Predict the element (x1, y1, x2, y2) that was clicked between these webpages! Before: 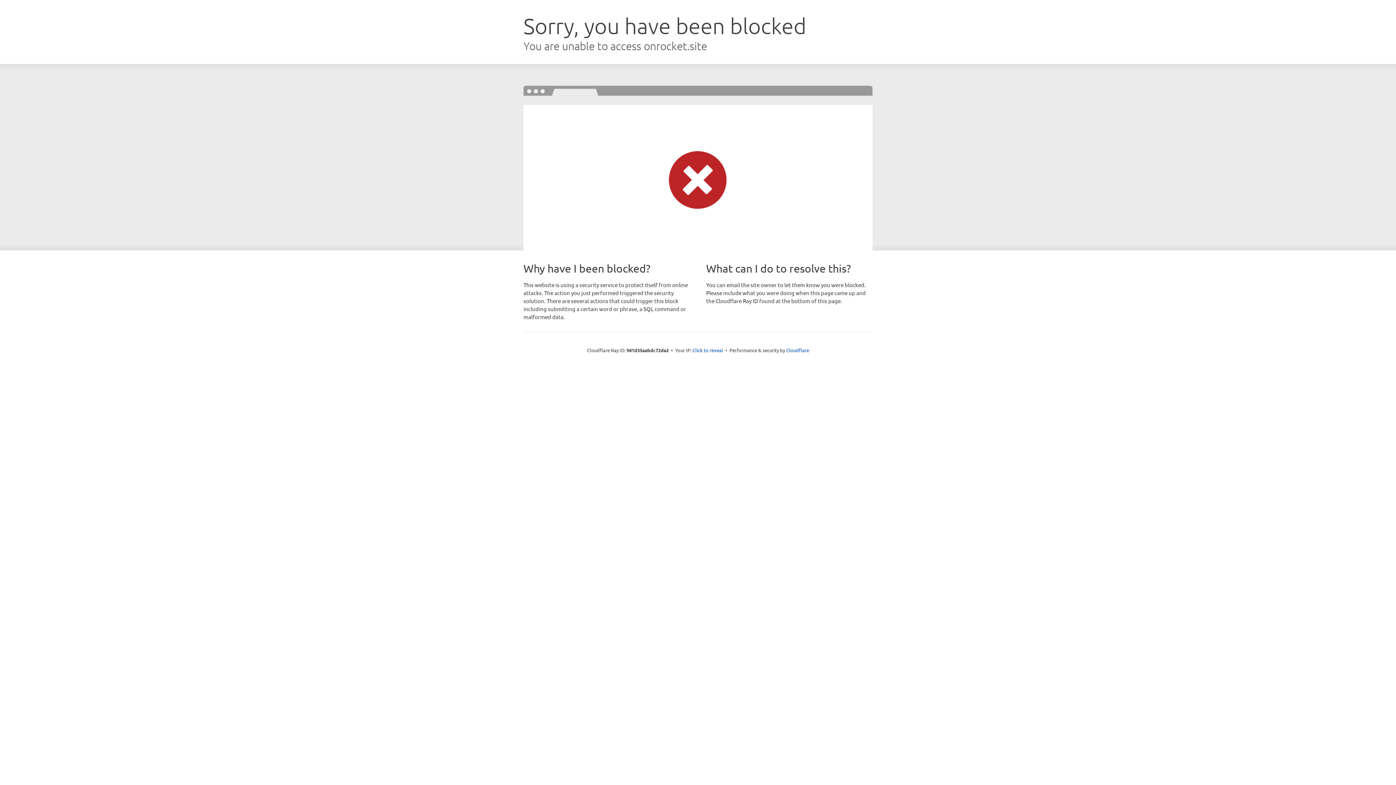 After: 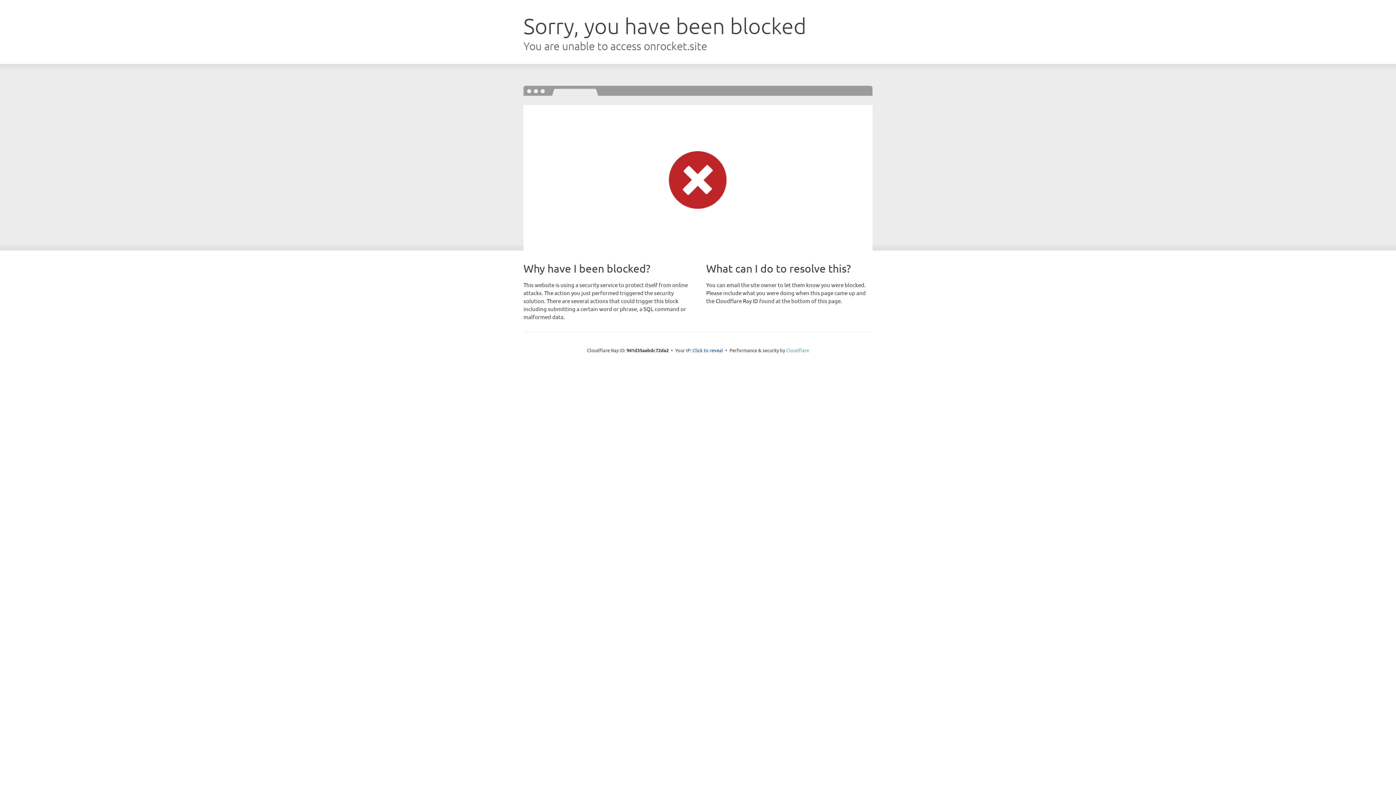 Action: label: Cloudflare bbox: (786, 347, 809, 353)